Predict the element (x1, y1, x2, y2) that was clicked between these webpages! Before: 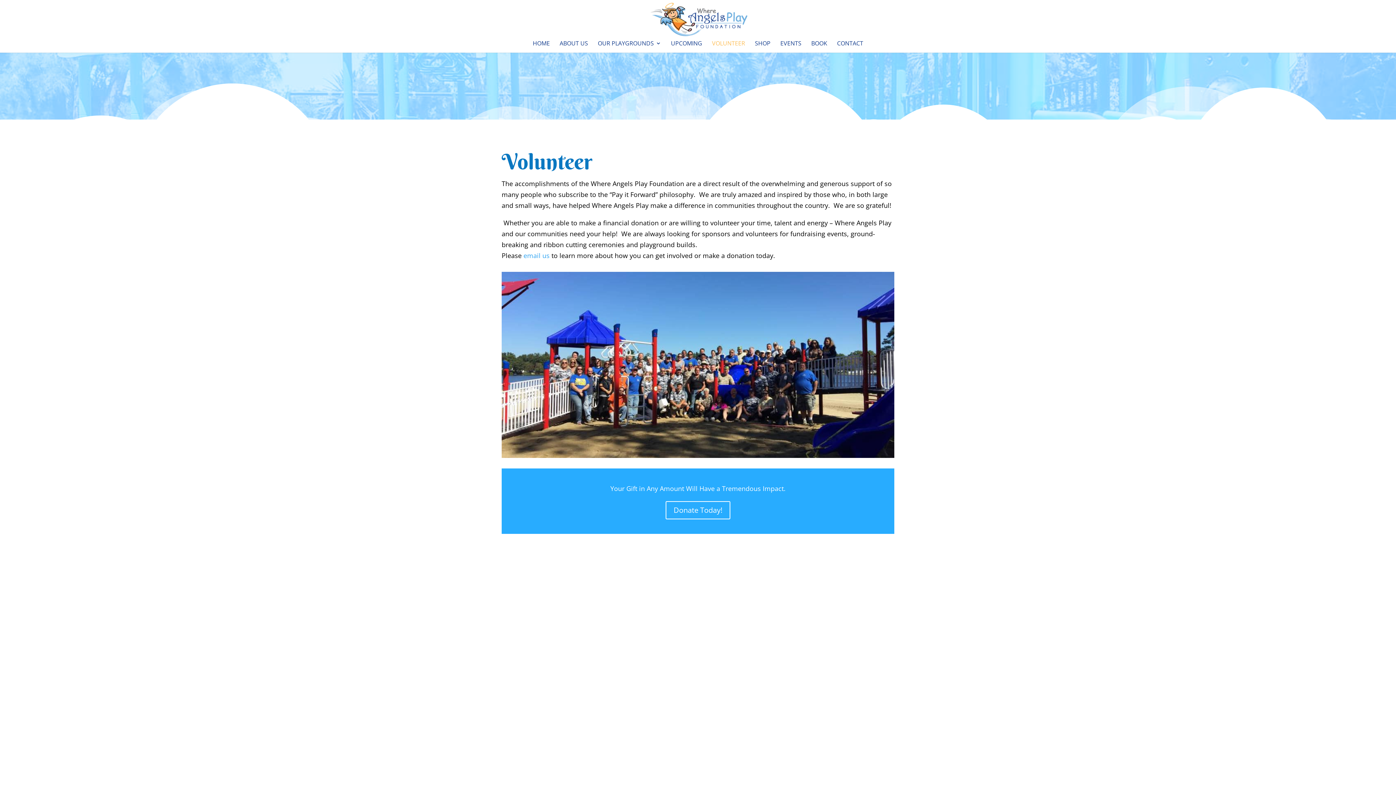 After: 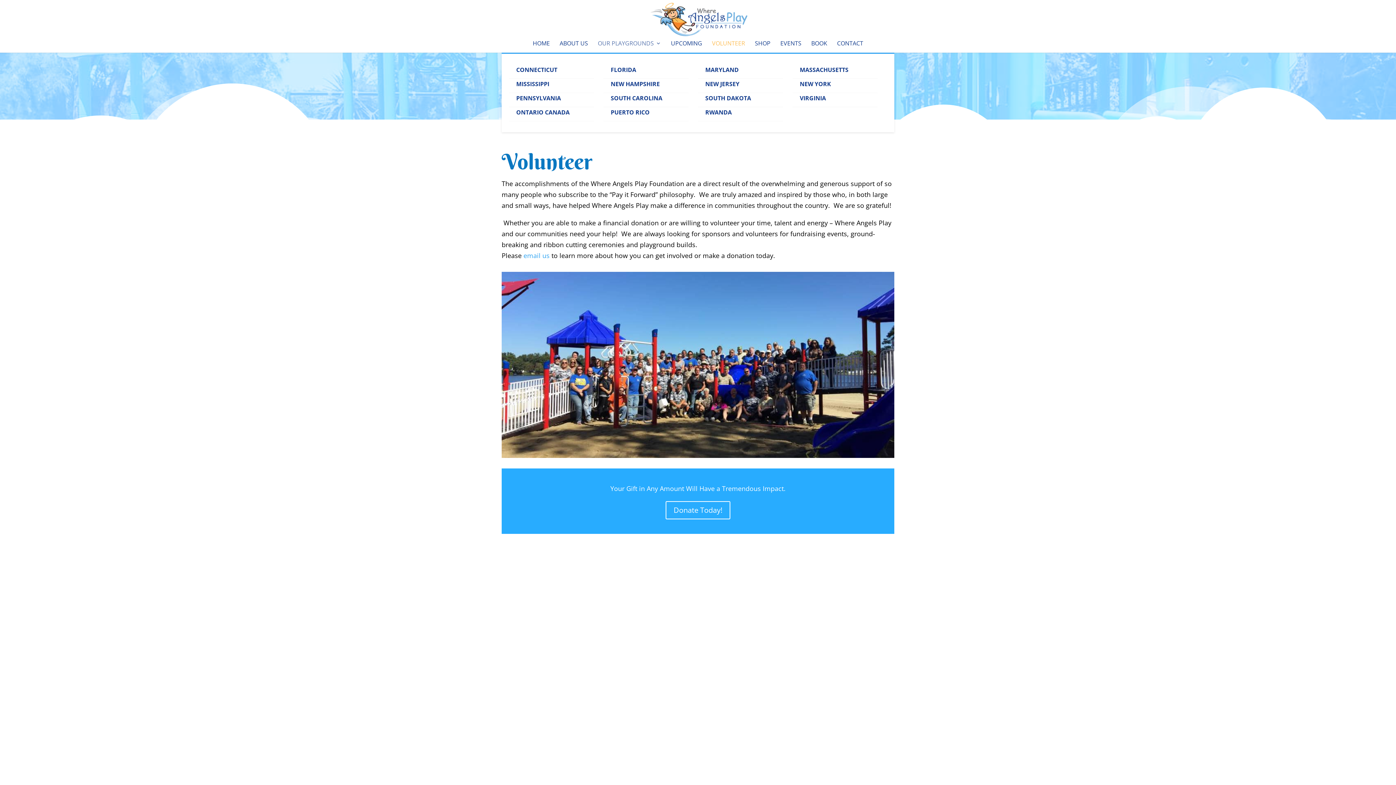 Action: bbox: (598, 40, 661, 52) label: OUR PLAYGROUNDS